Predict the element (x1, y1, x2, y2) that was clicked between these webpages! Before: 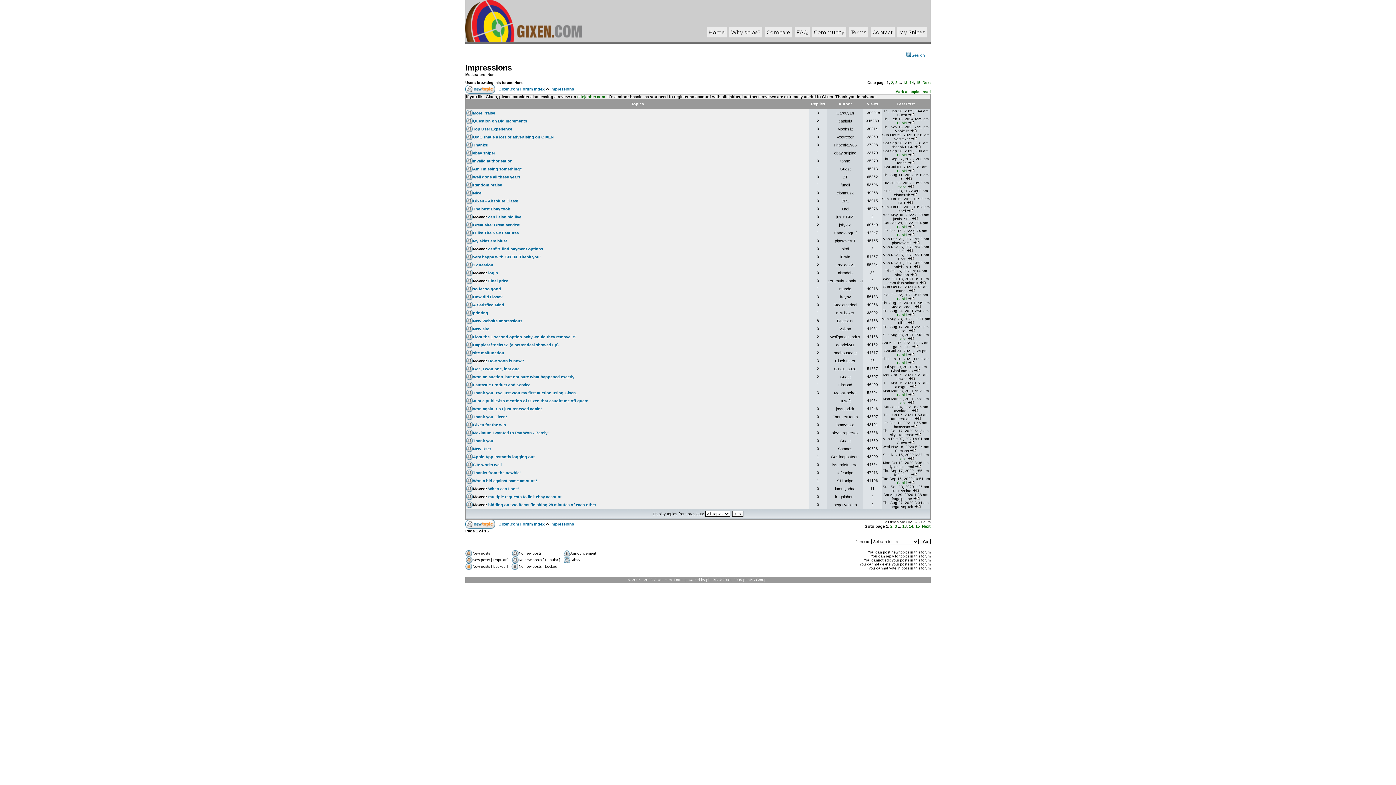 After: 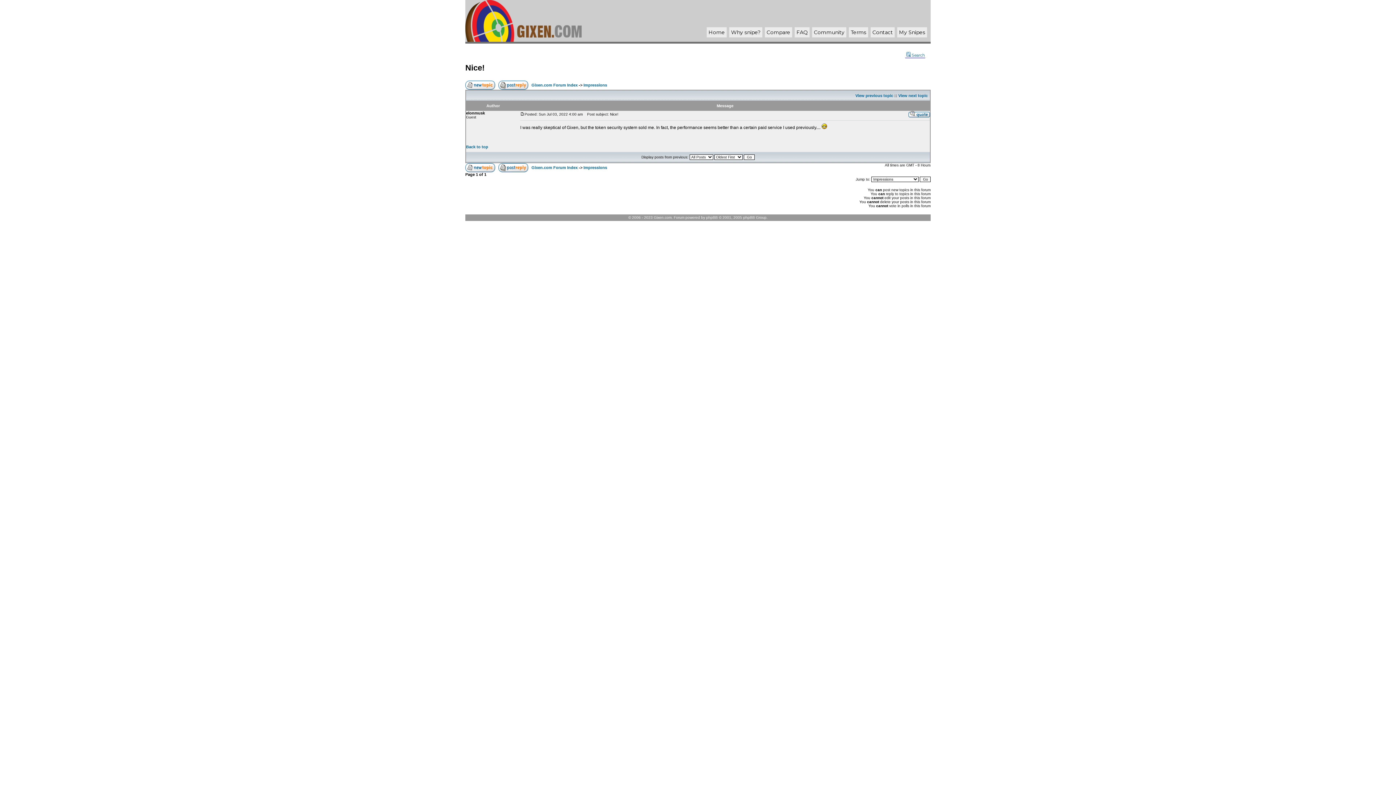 Action: bbox: (911, 193, 917, 197)